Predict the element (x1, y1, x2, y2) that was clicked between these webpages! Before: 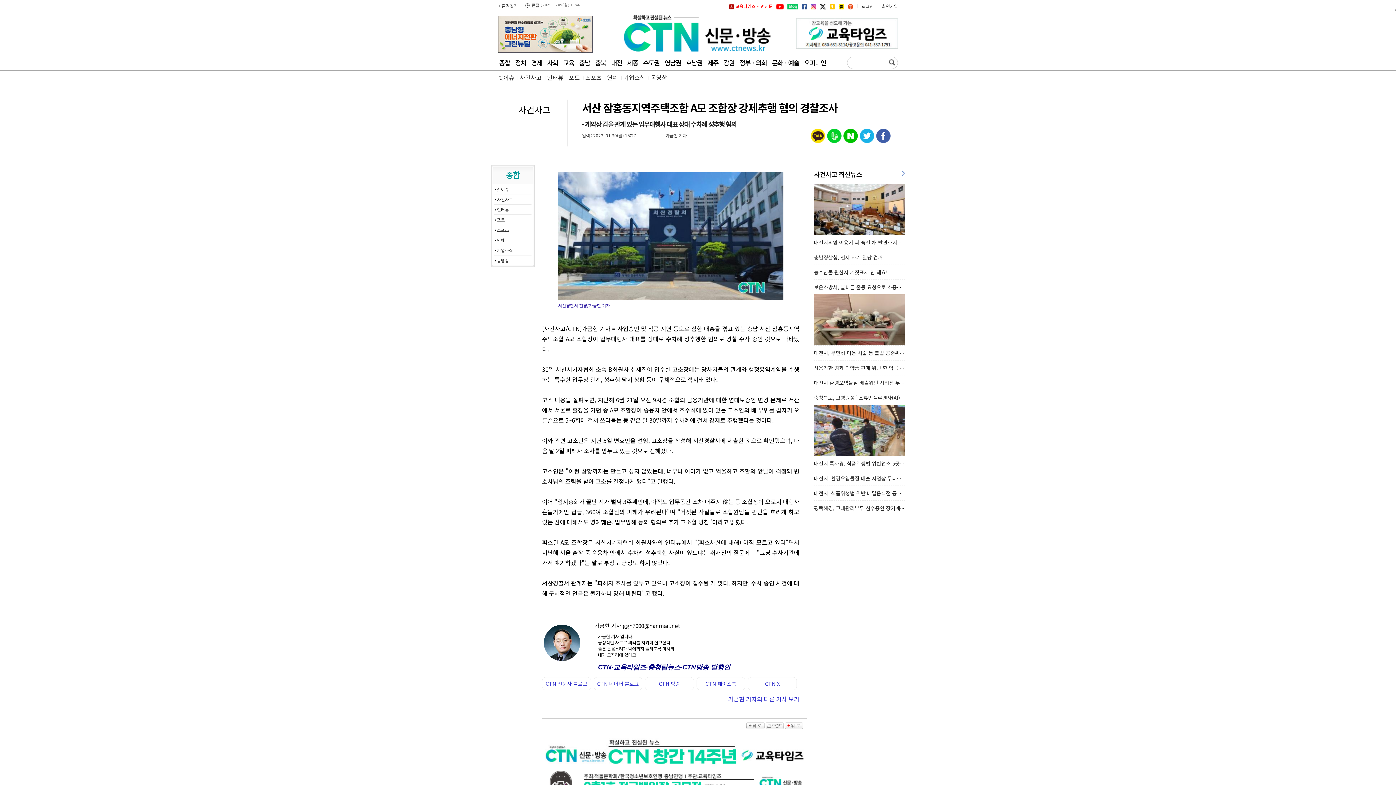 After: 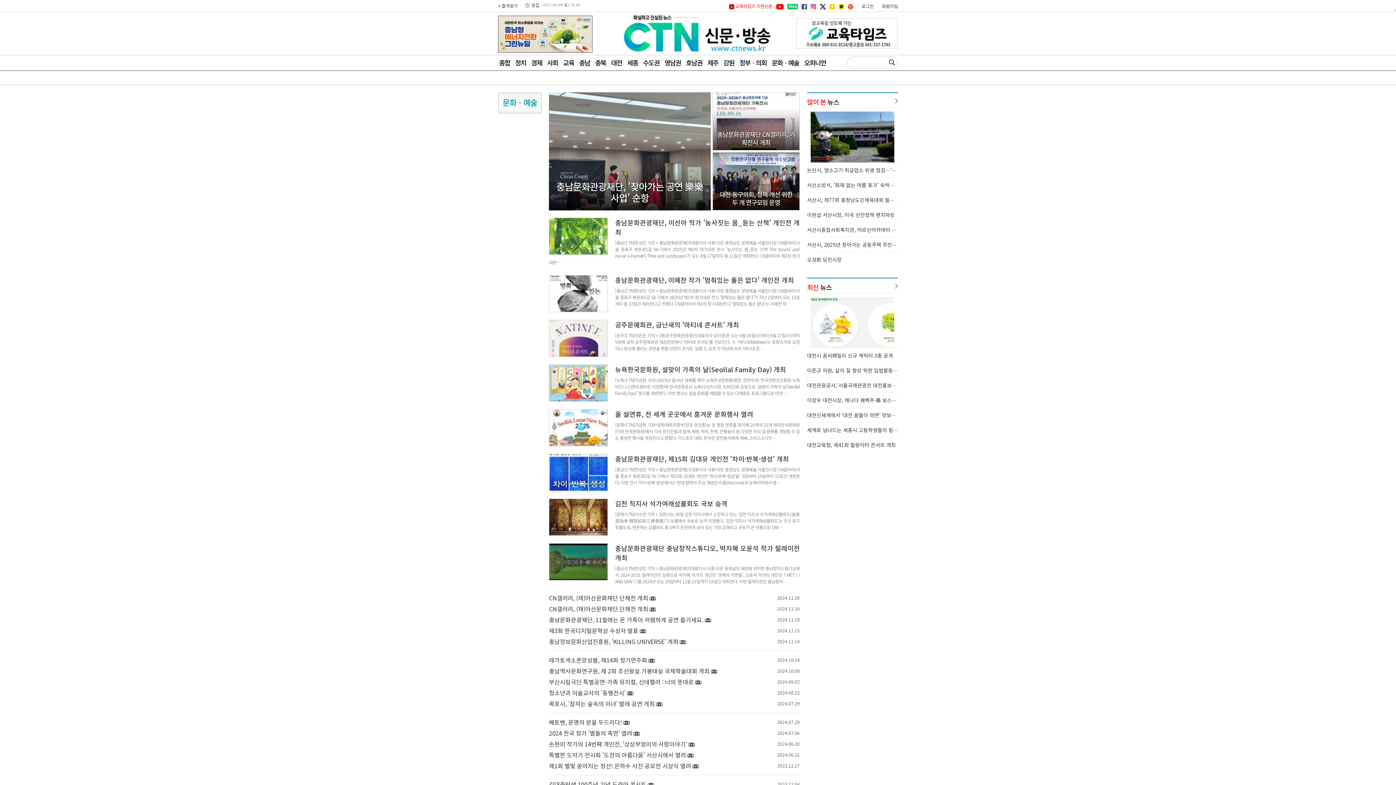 Action: label: 문화ㆍ예술 bbox: (770, 57, 800, 67)